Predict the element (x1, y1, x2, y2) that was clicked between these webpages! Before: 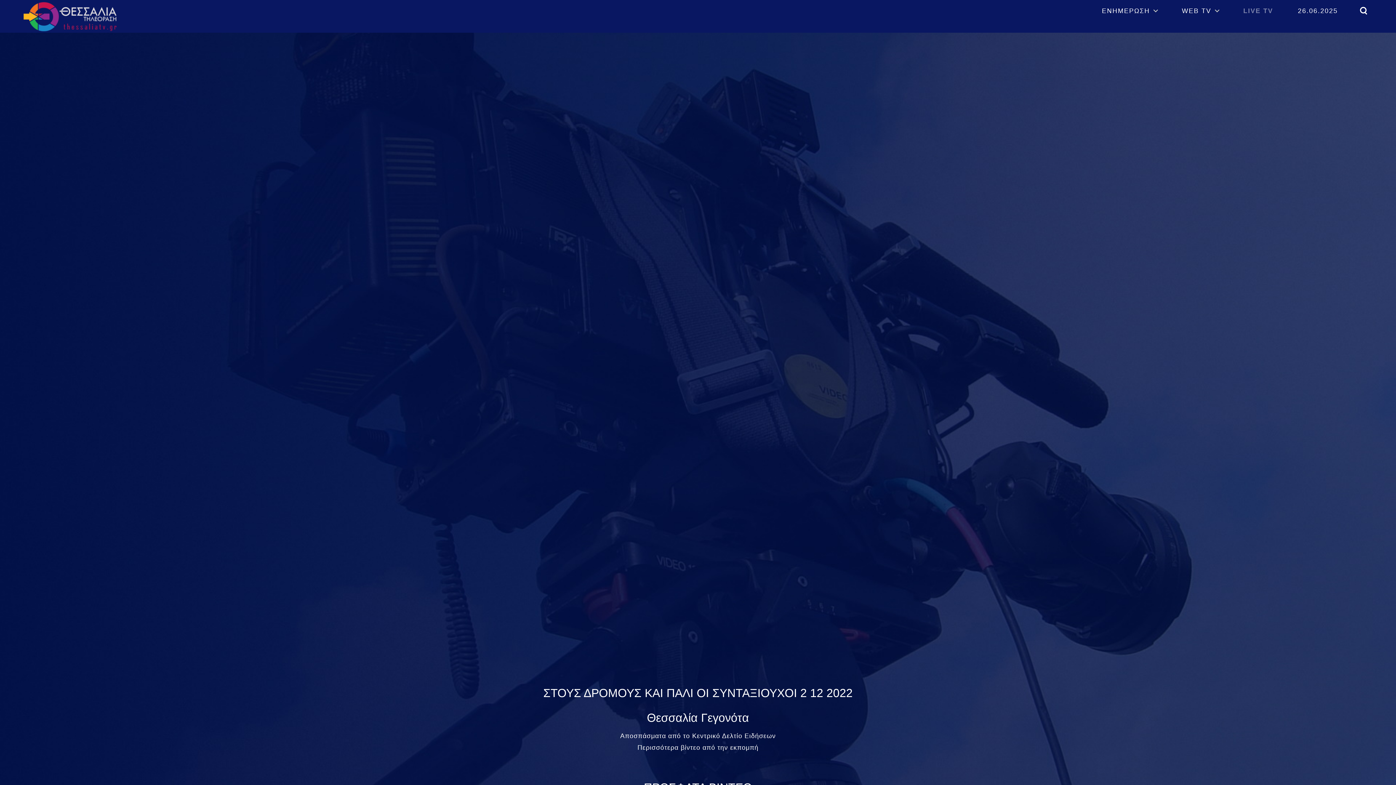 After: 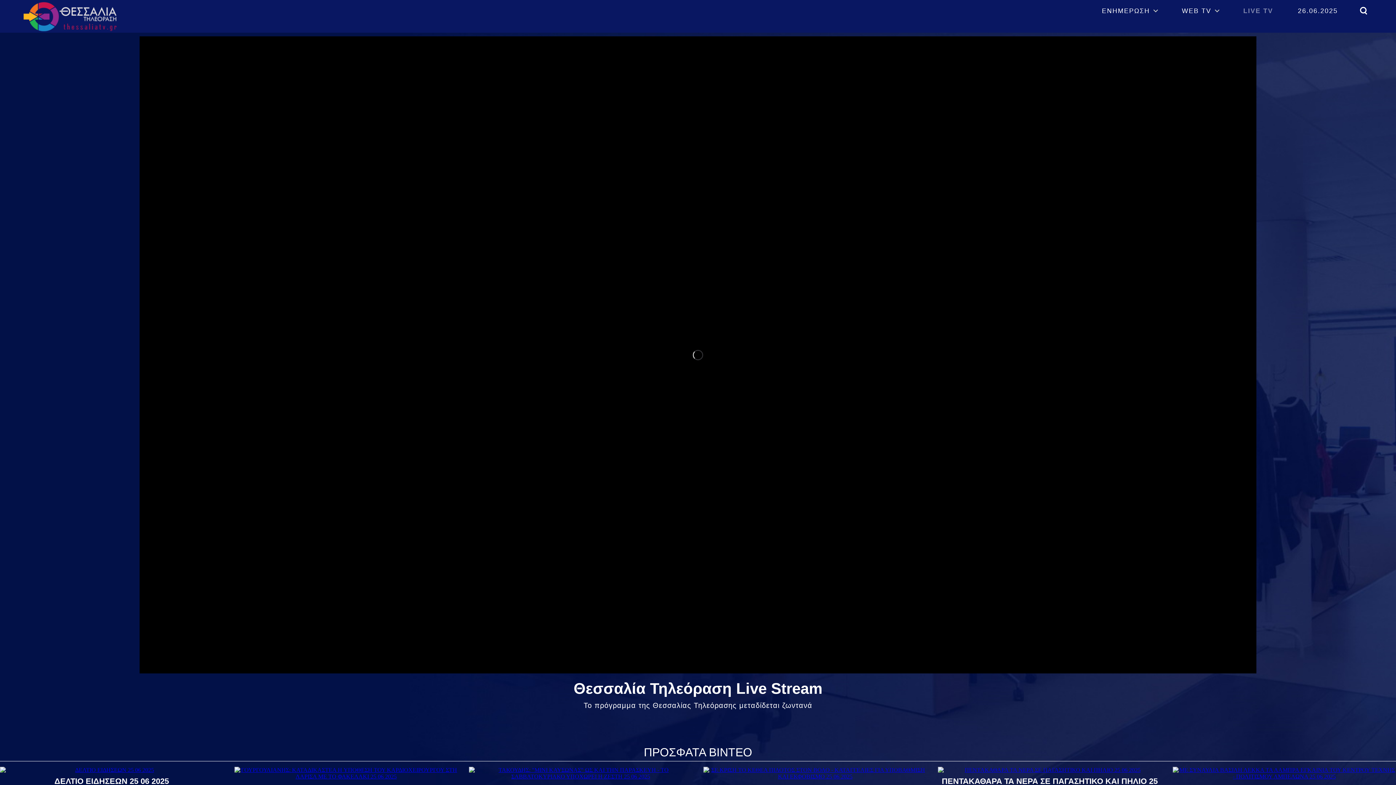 Action: bbox: (1240, 0, 1277, 21) label: LIVE TV